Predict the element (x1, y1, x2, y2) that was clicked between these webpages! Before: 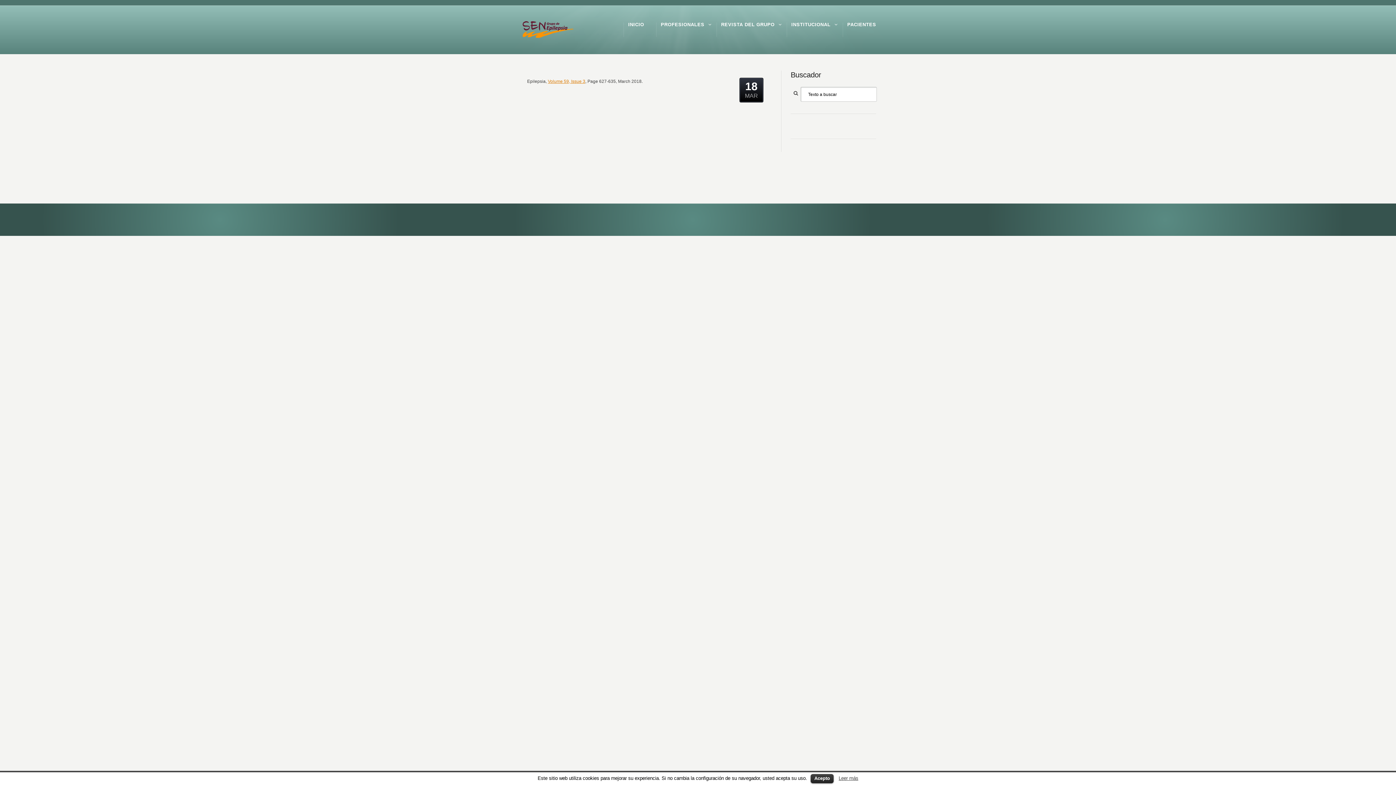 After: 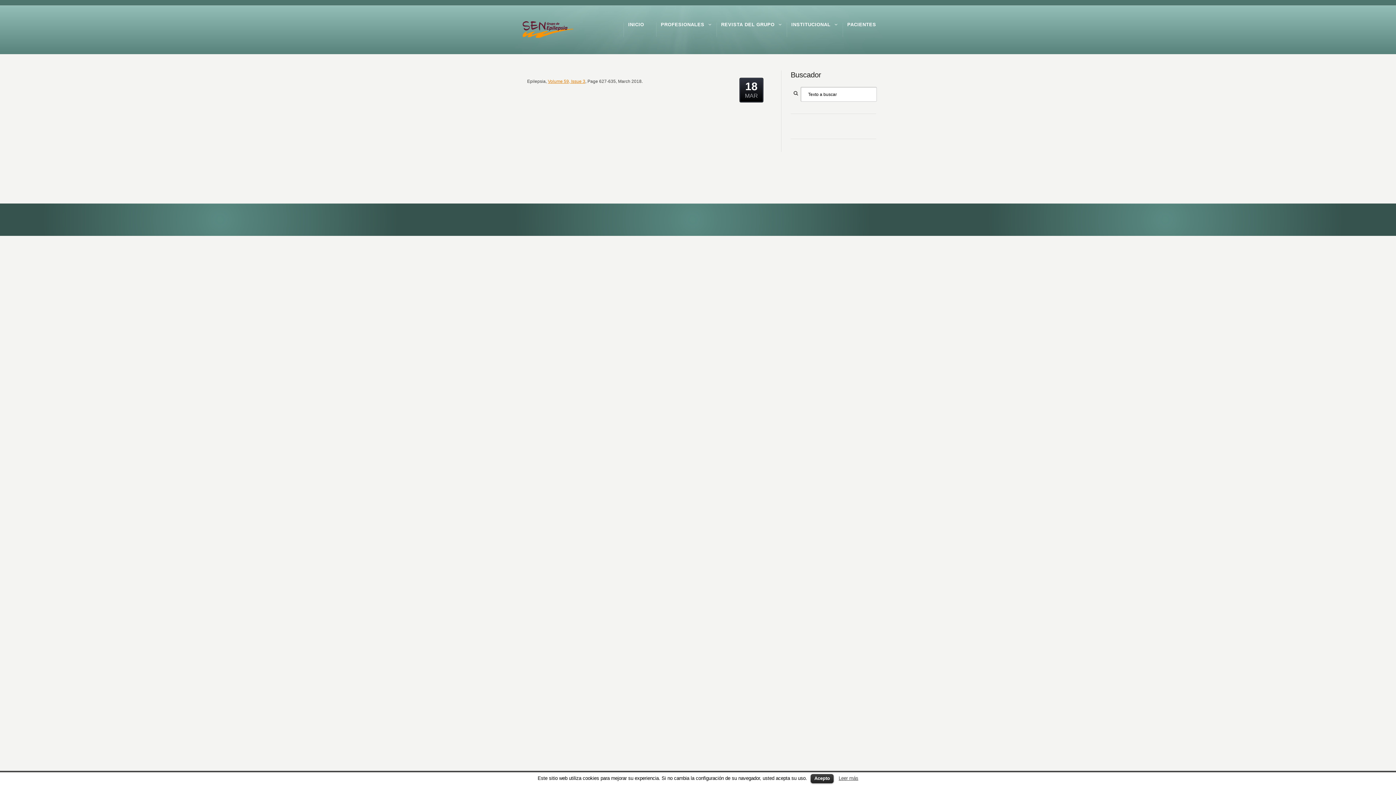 Action: bbox: (838, 776, 858, 781) label: Leer más